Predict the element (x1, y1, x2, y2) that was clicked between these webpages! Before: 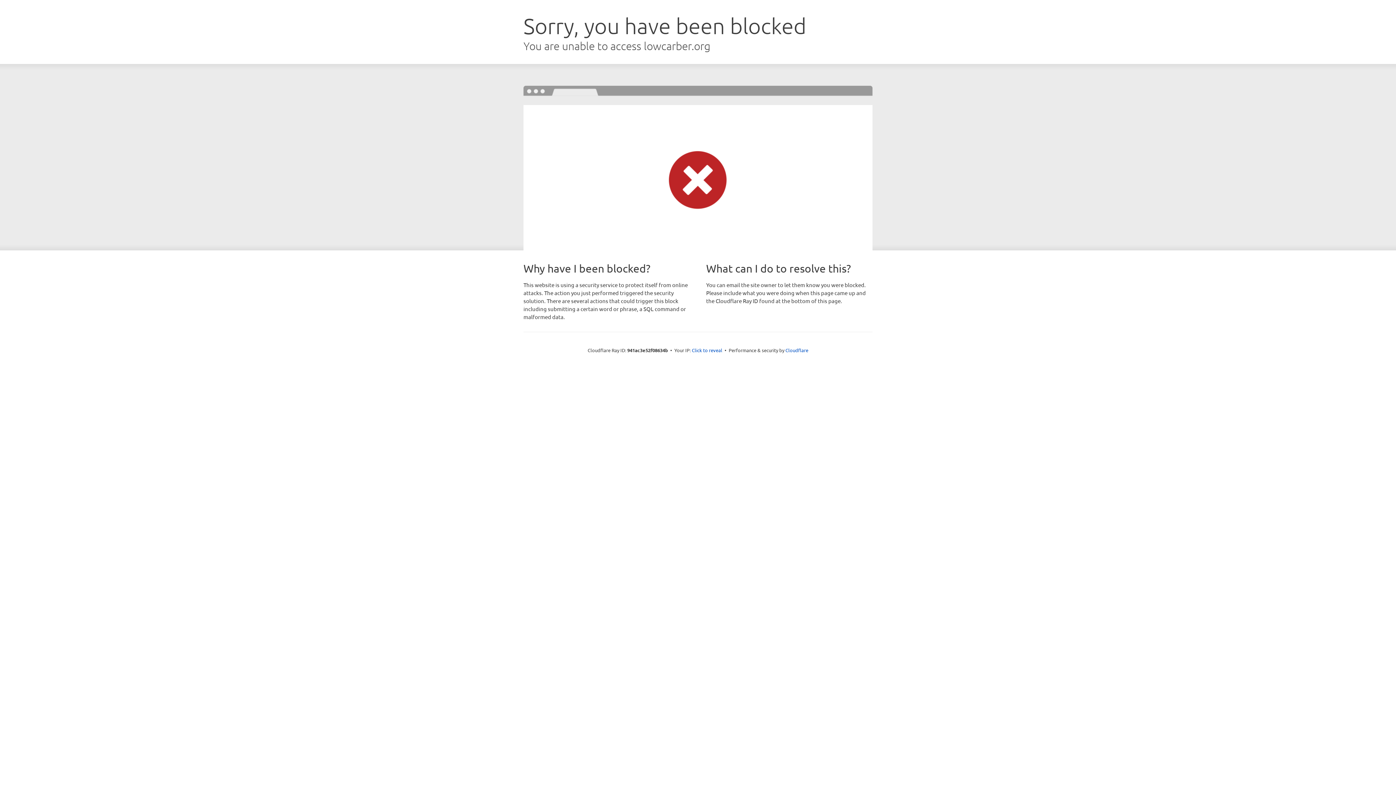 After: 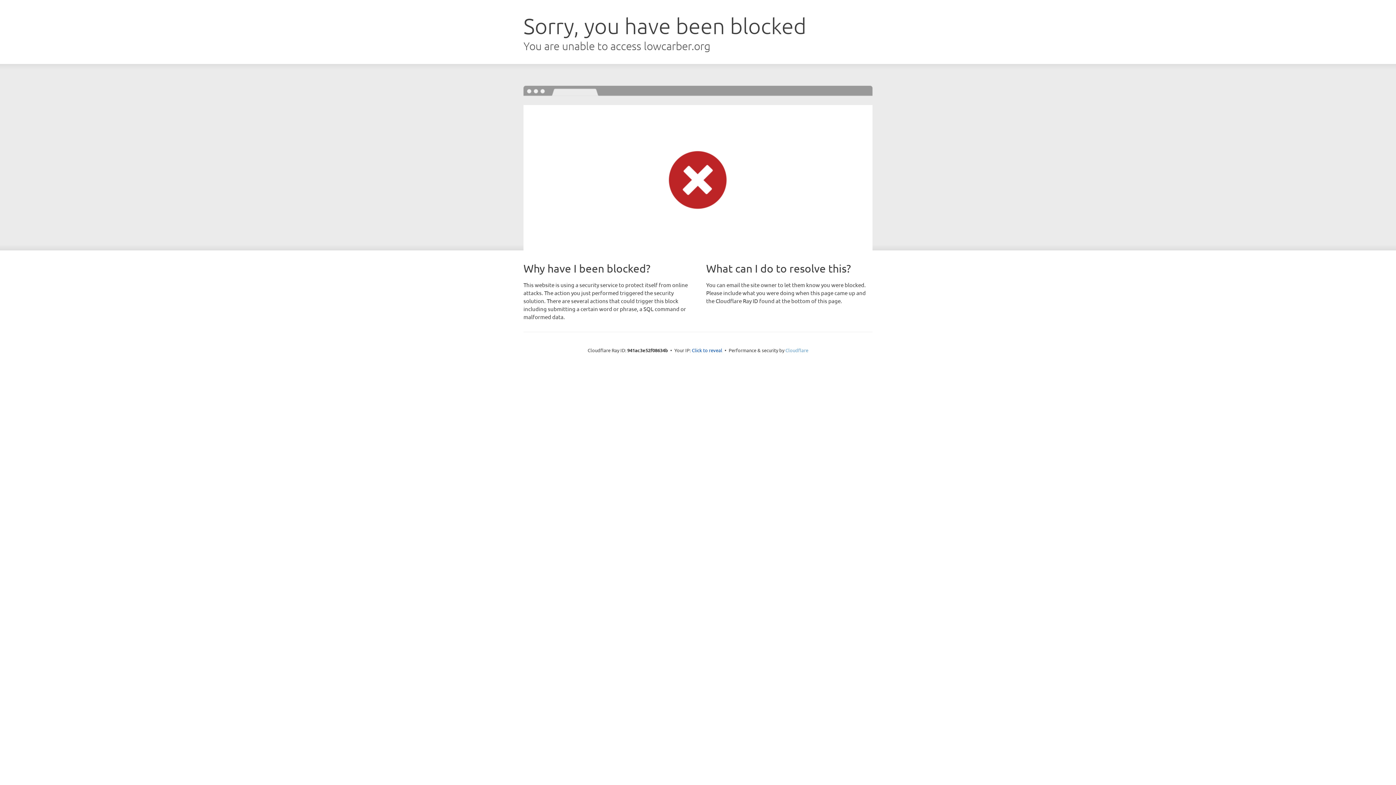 Action: bbox: (785, 347, 808, 353) label: Cloudflare